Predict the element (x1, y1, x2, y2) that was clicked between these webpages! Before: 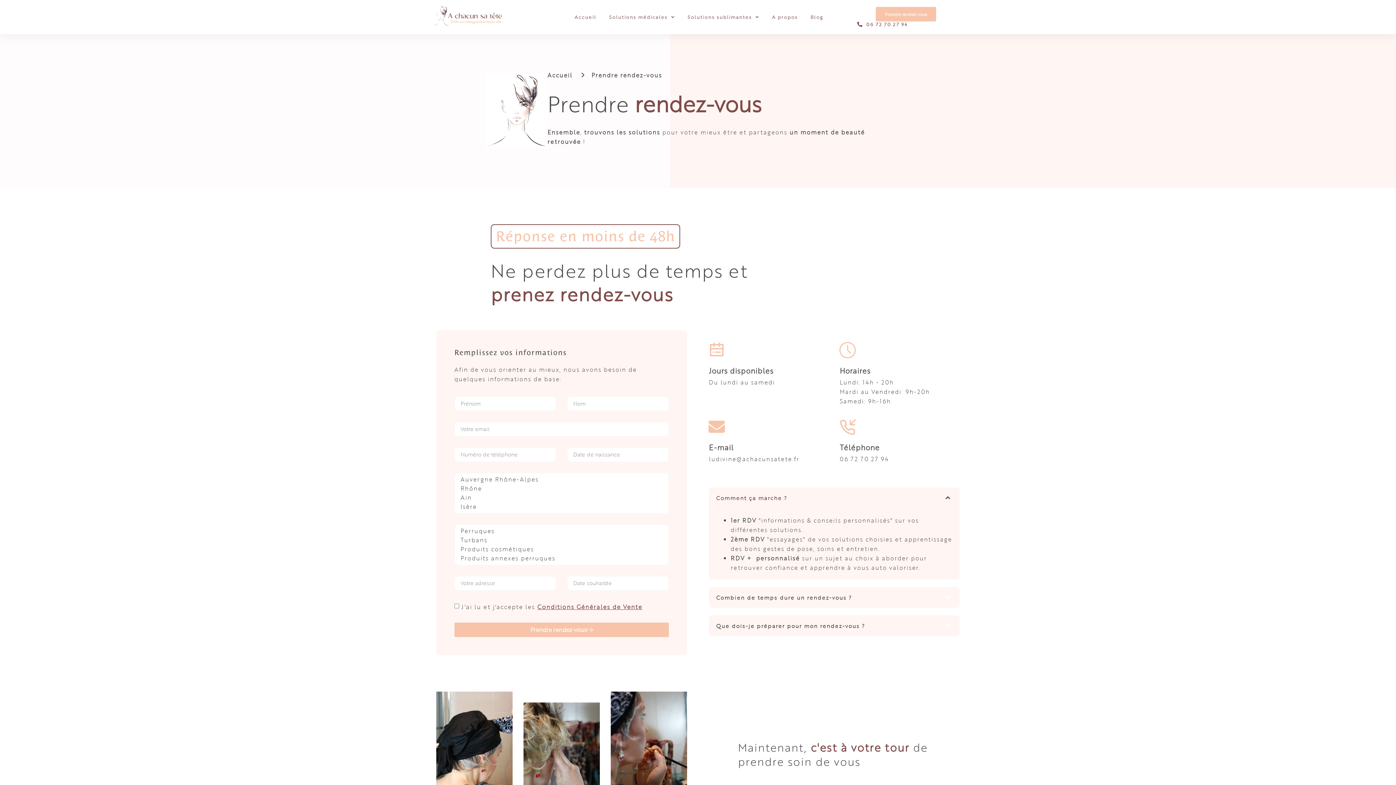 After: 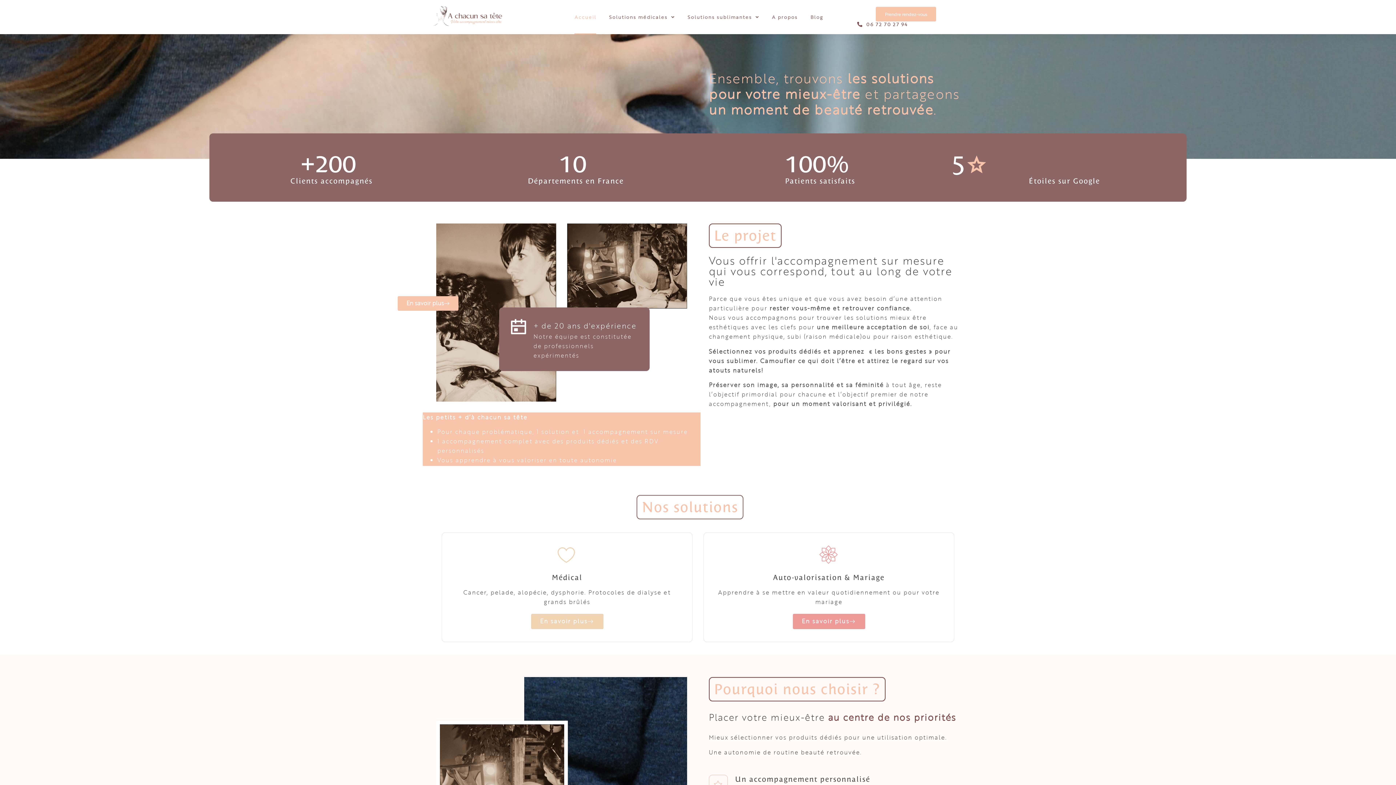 Action: label: Accueil bbox: (547, 72, 572, 77)